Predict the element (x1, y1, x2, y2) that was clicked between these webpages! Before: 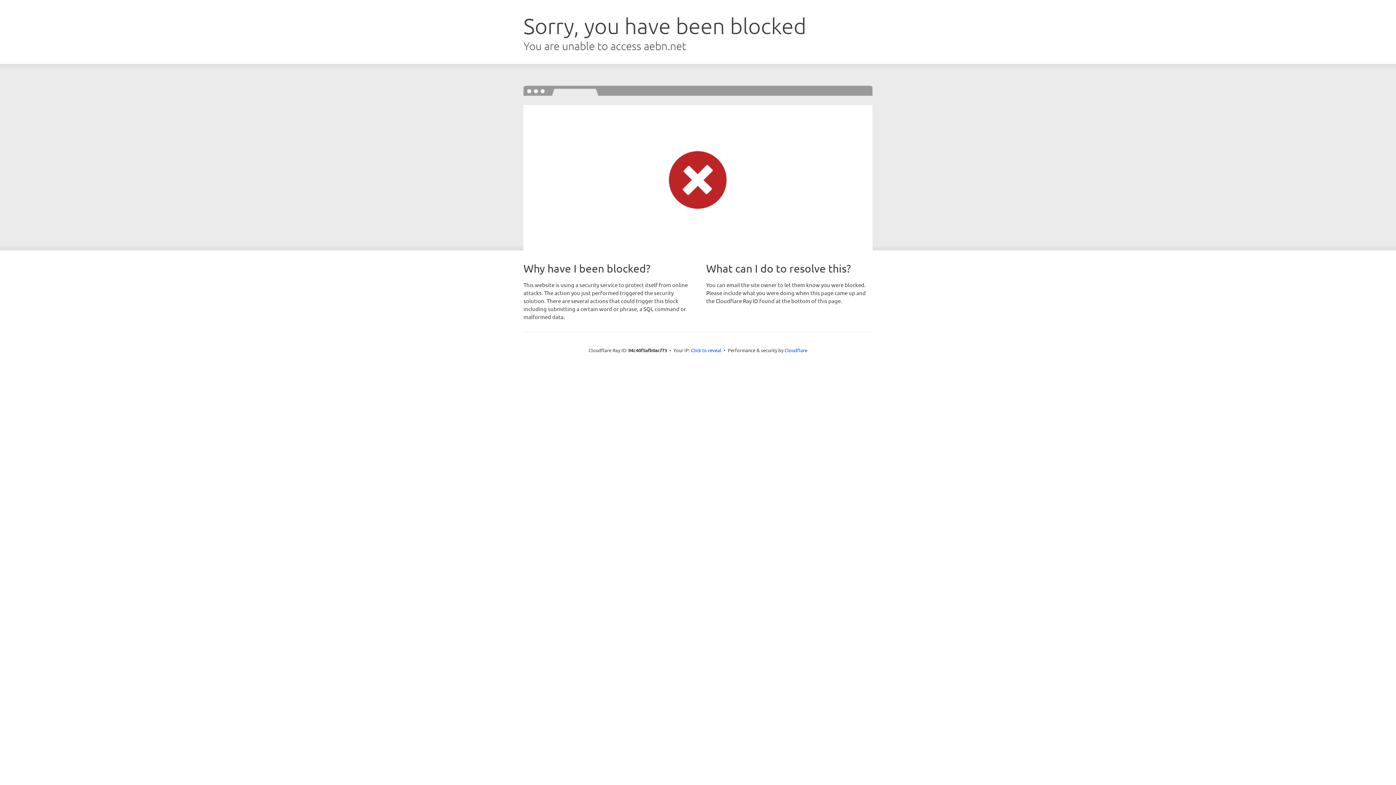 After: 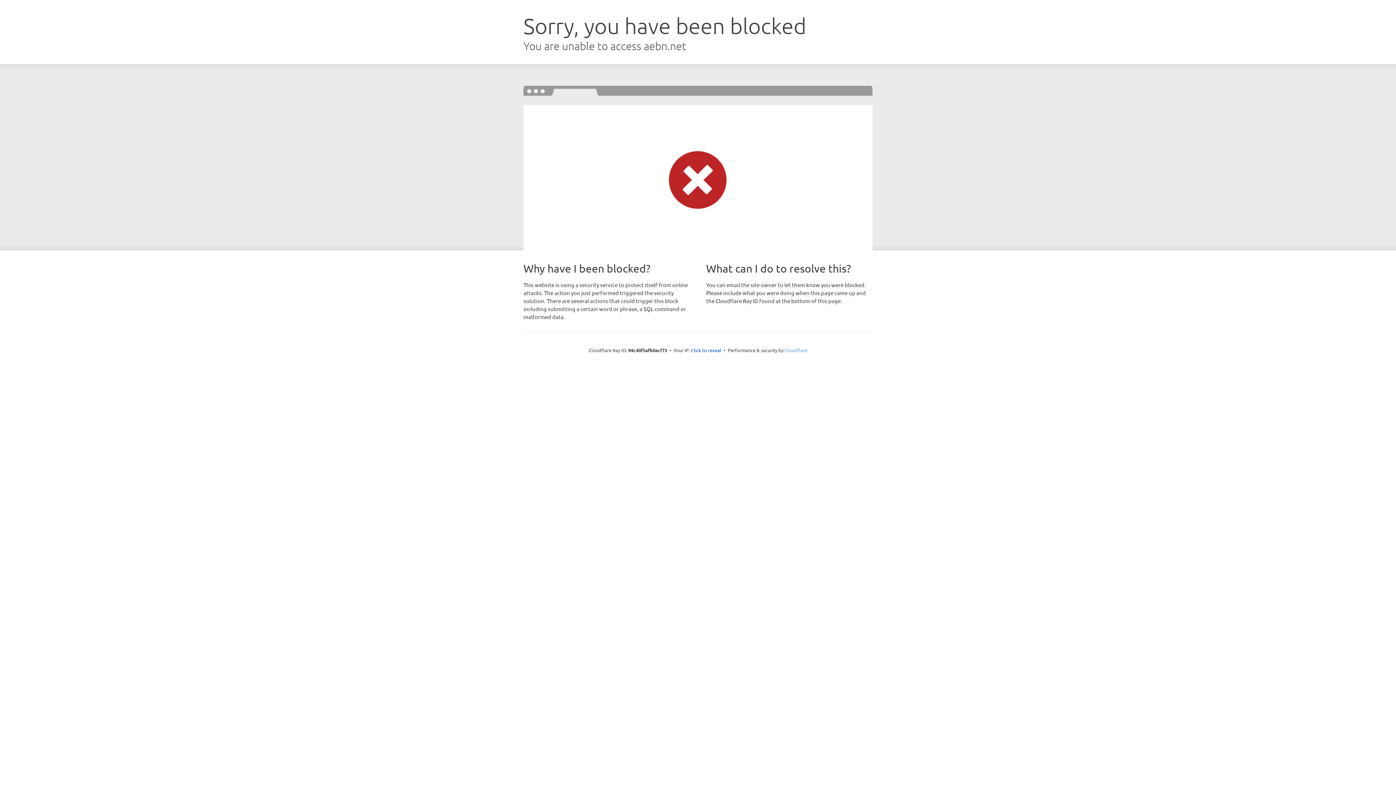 Action: label: Cloudflare bbox: (784, 347, 807, 353)